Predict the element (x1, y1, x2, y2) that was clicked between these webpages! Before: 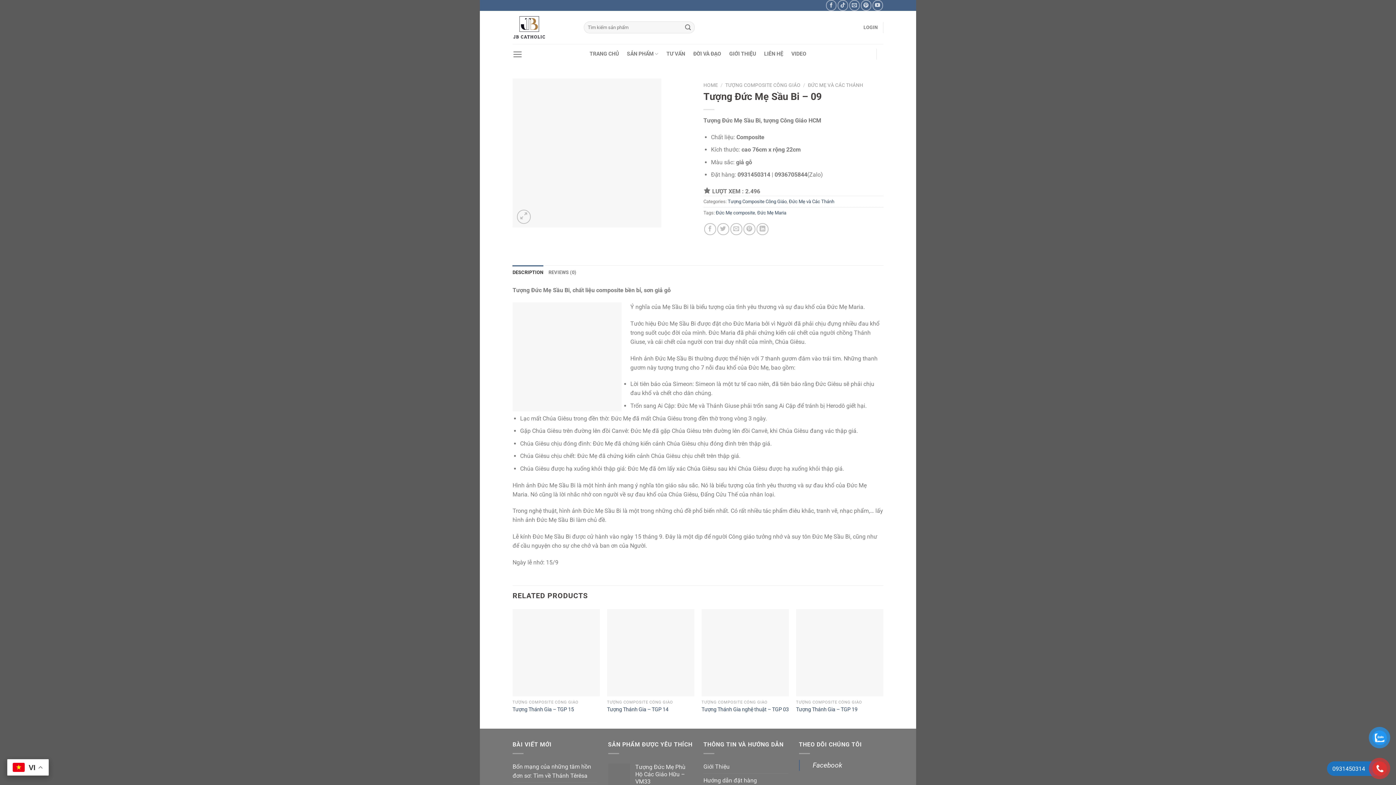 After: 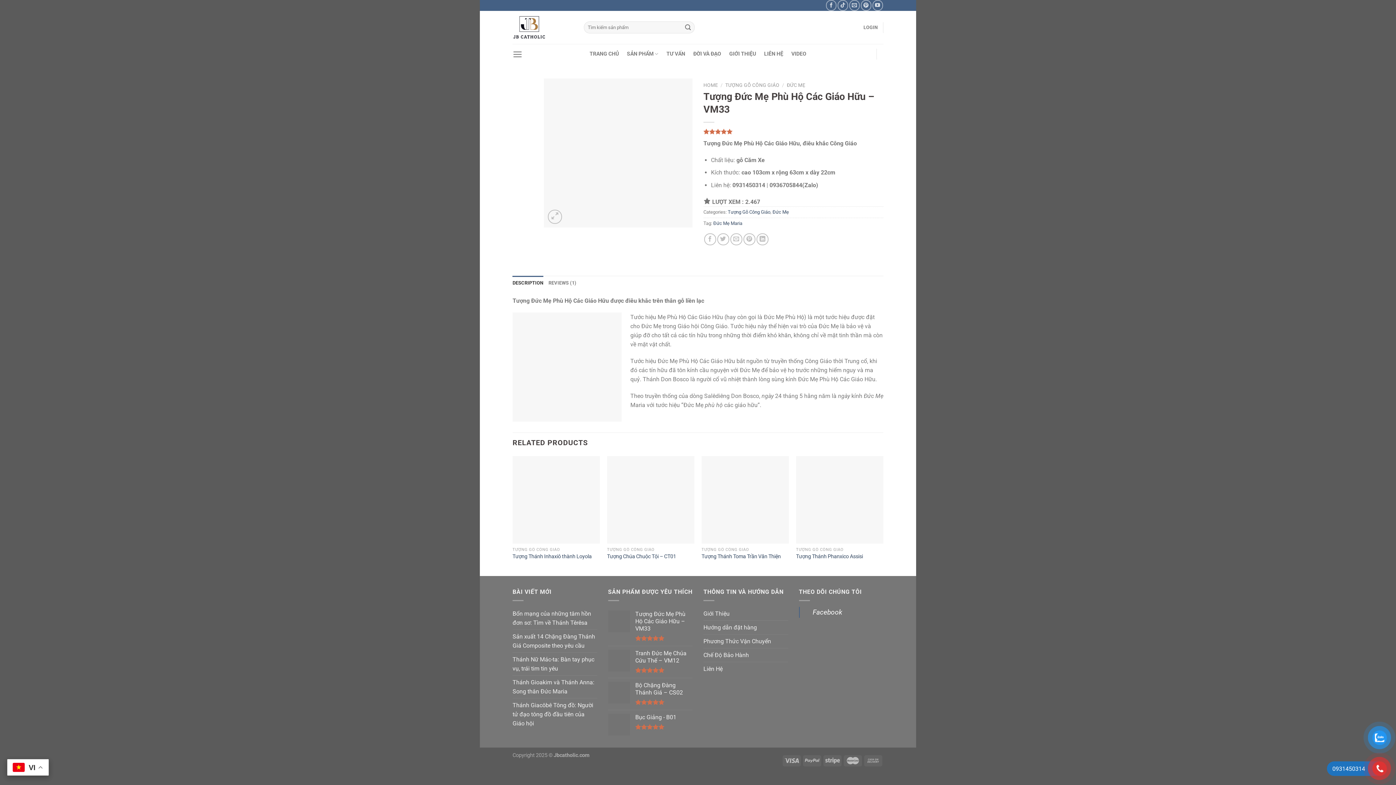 Action: bbox: (635, 763, 692, 785) label: Tượng Đức Mẹ Phù Hộ Các Giáo Hữu – VM33